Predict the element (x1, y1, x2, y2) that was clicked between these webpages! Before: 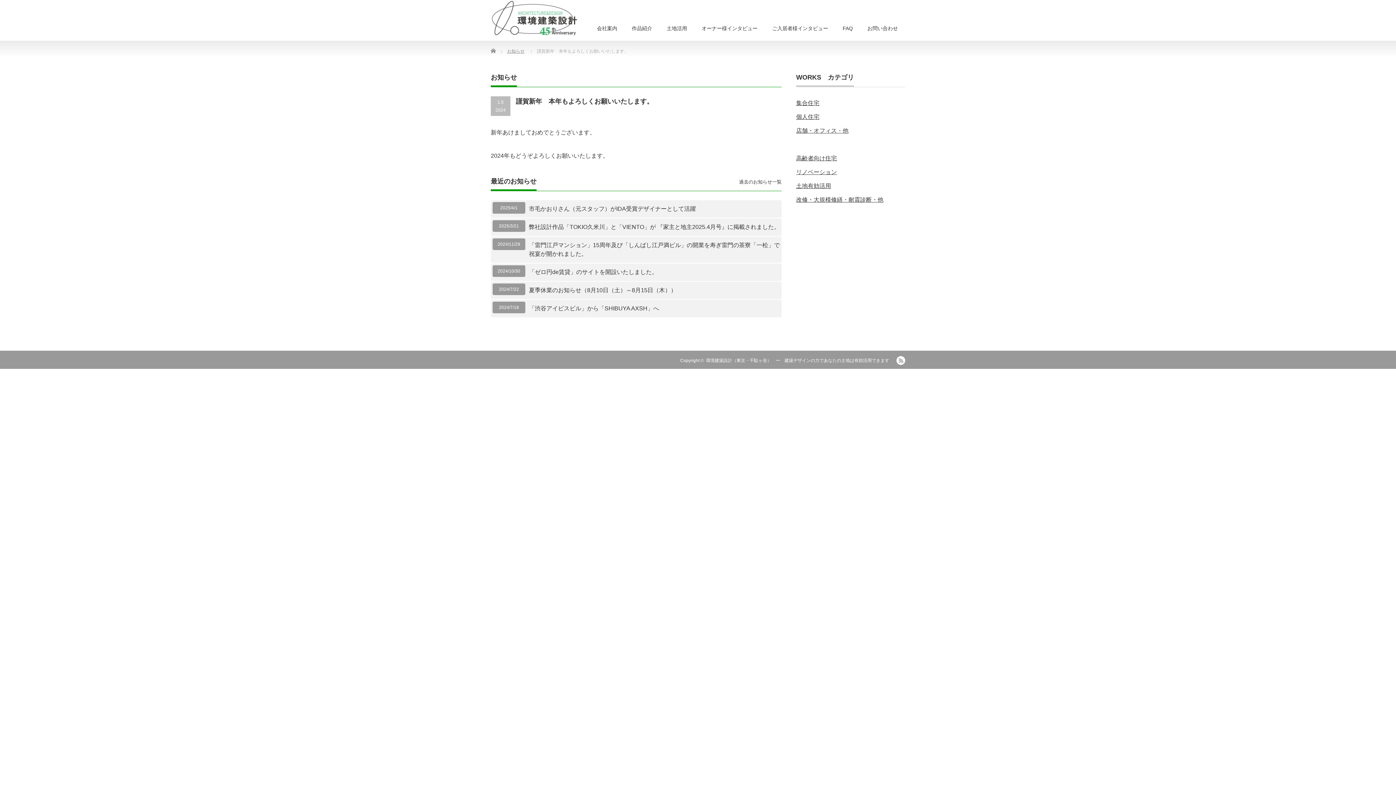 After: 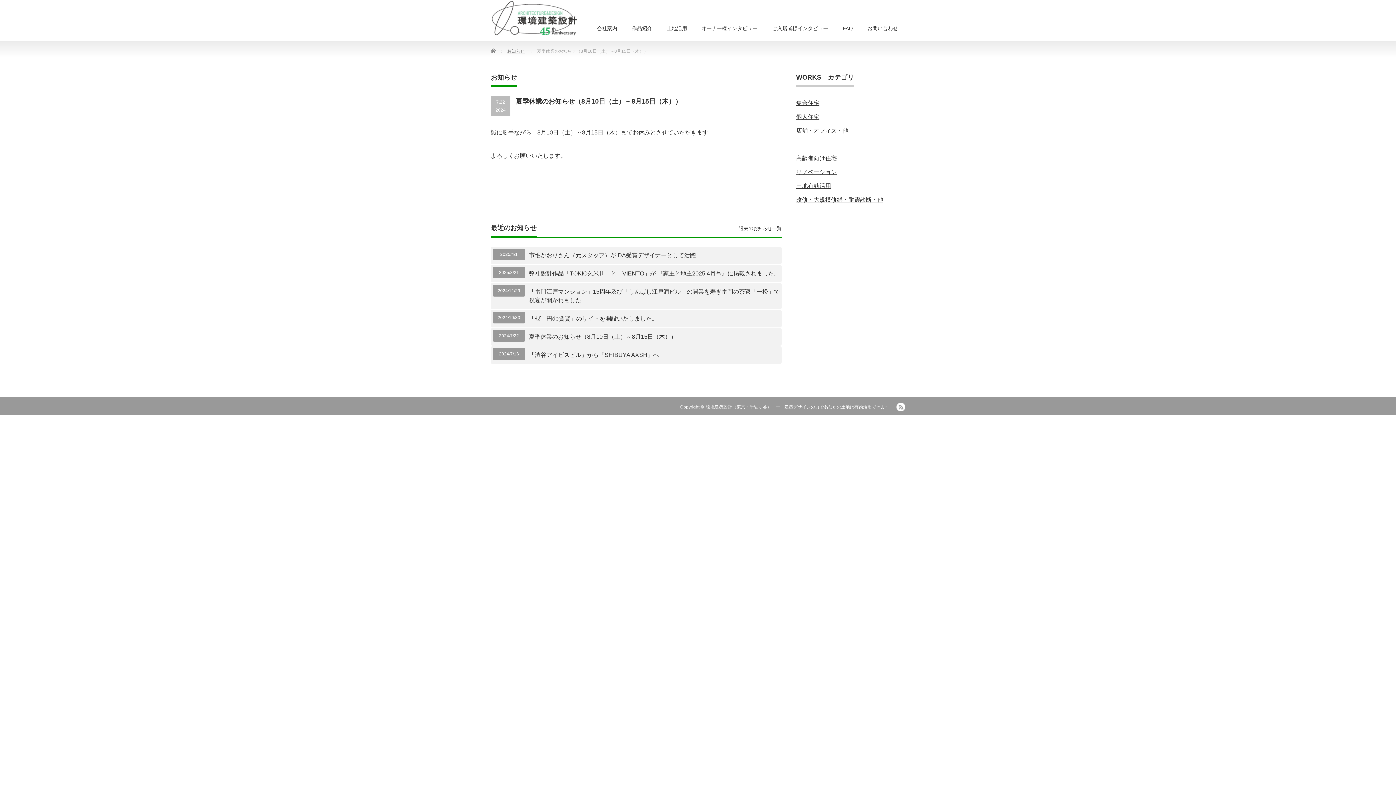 Action: label: 夏季休業のお知らせ（8月10日（土）～8月15日（木）） bbox: (529, 286, 780, 294)